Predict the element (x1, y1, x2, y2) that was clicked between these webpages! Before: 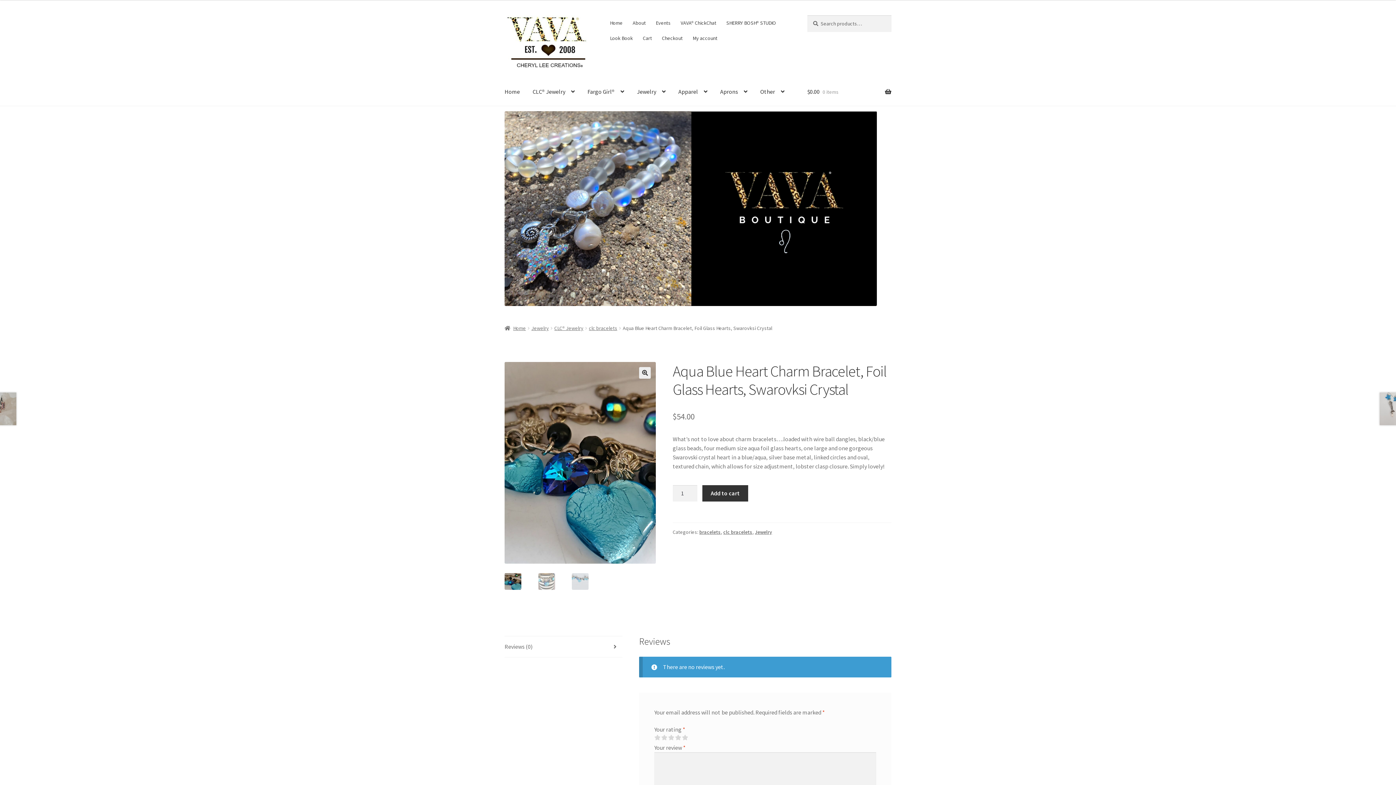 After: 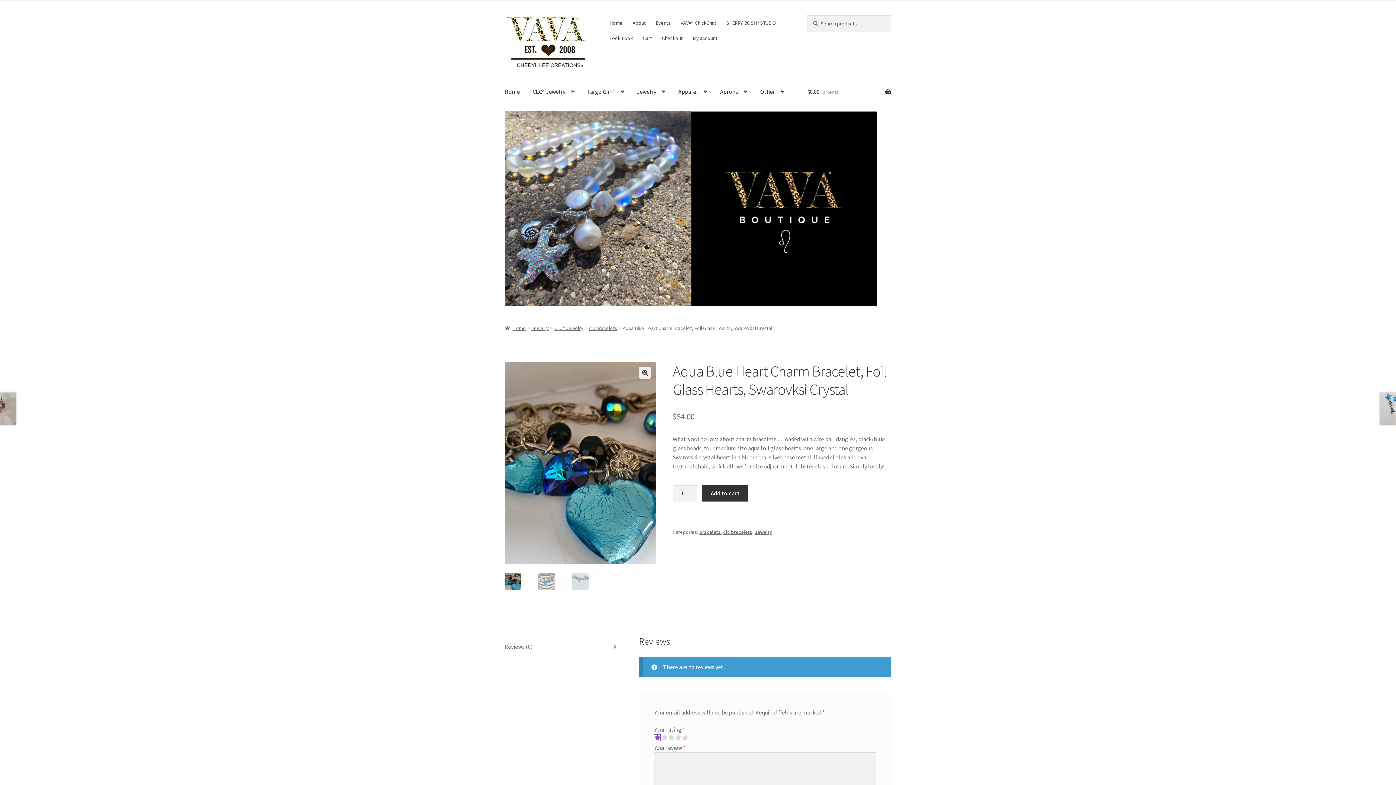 Action: label: 1 of 5 stars bbox: (654, 735, 660, 741)